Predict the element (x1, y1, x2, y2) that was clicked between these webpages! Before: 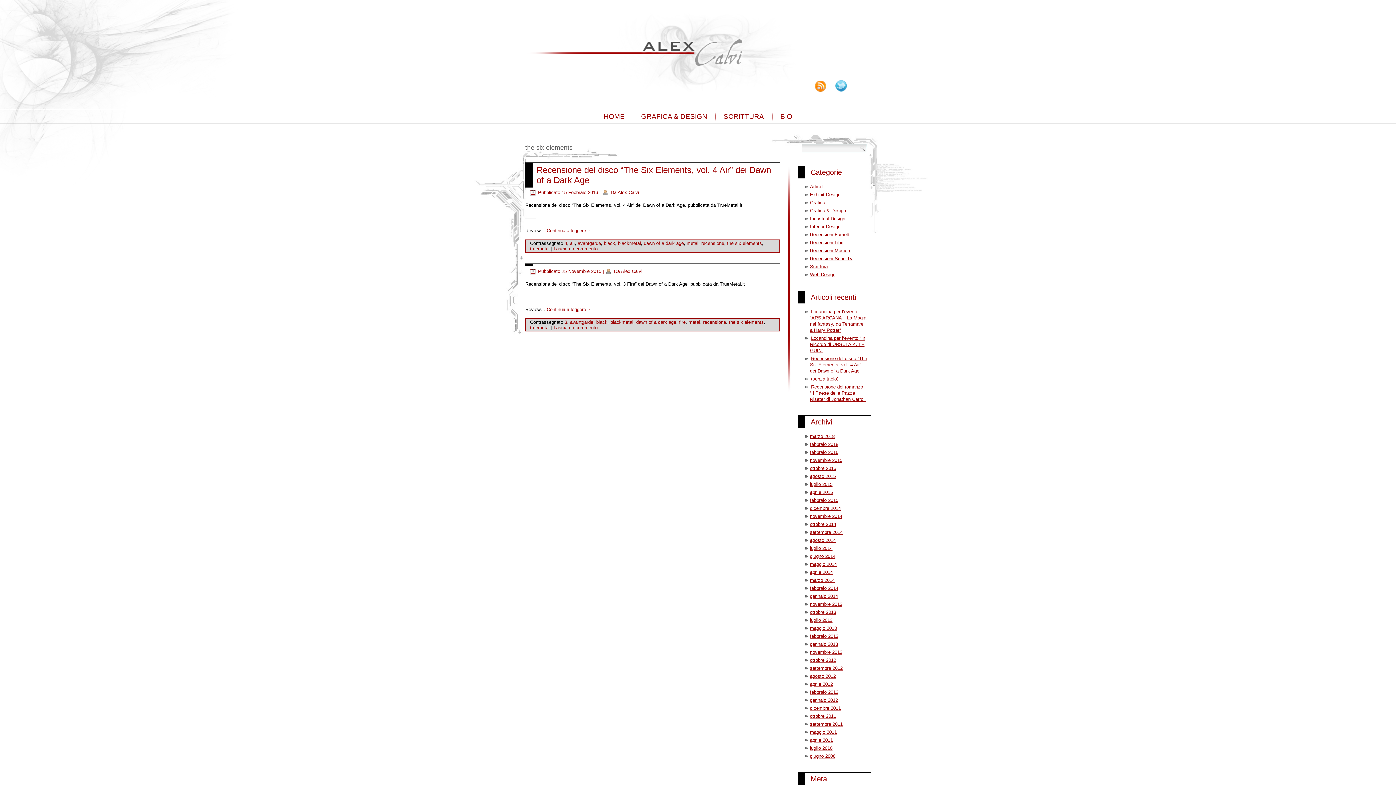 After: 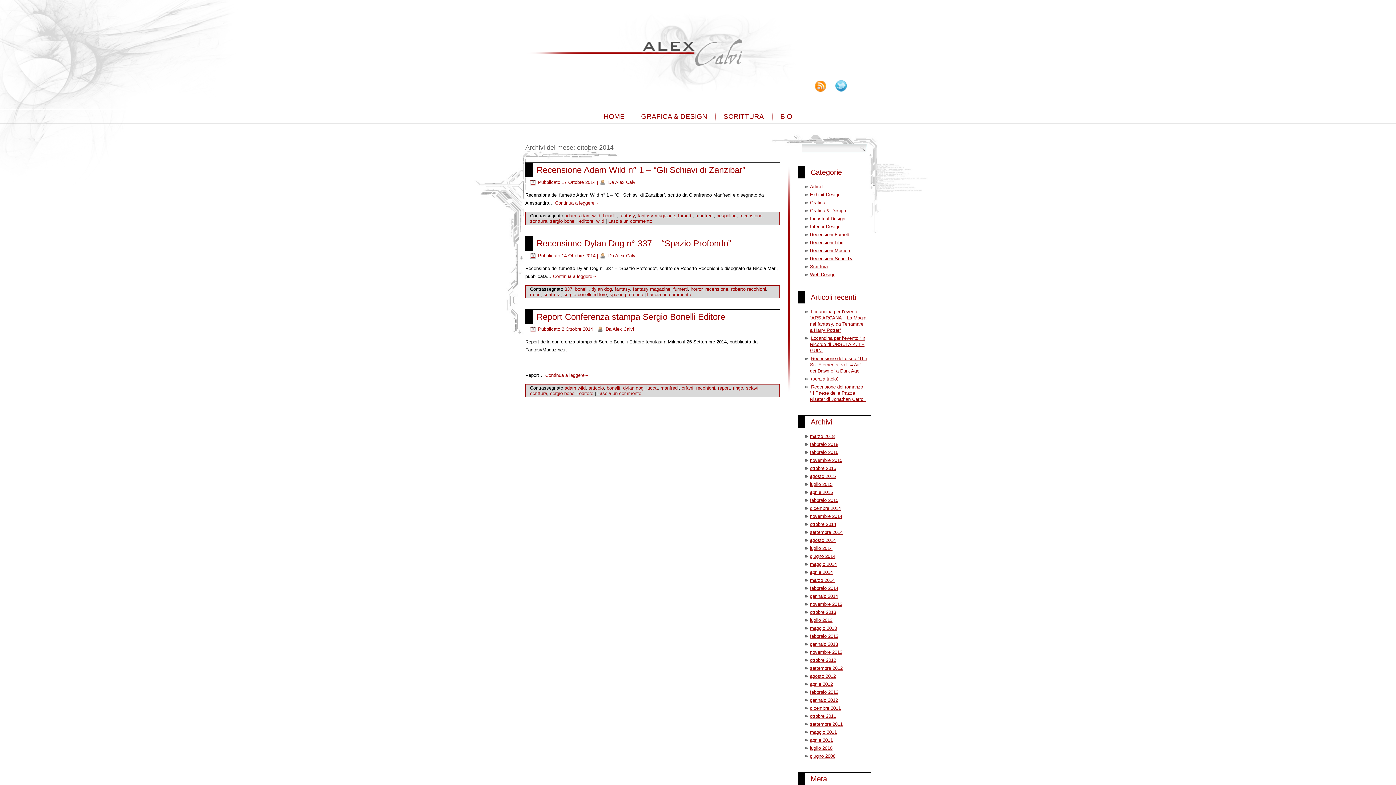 Action: bbox: (810, 521, 836, 527) label: ottobre 2014